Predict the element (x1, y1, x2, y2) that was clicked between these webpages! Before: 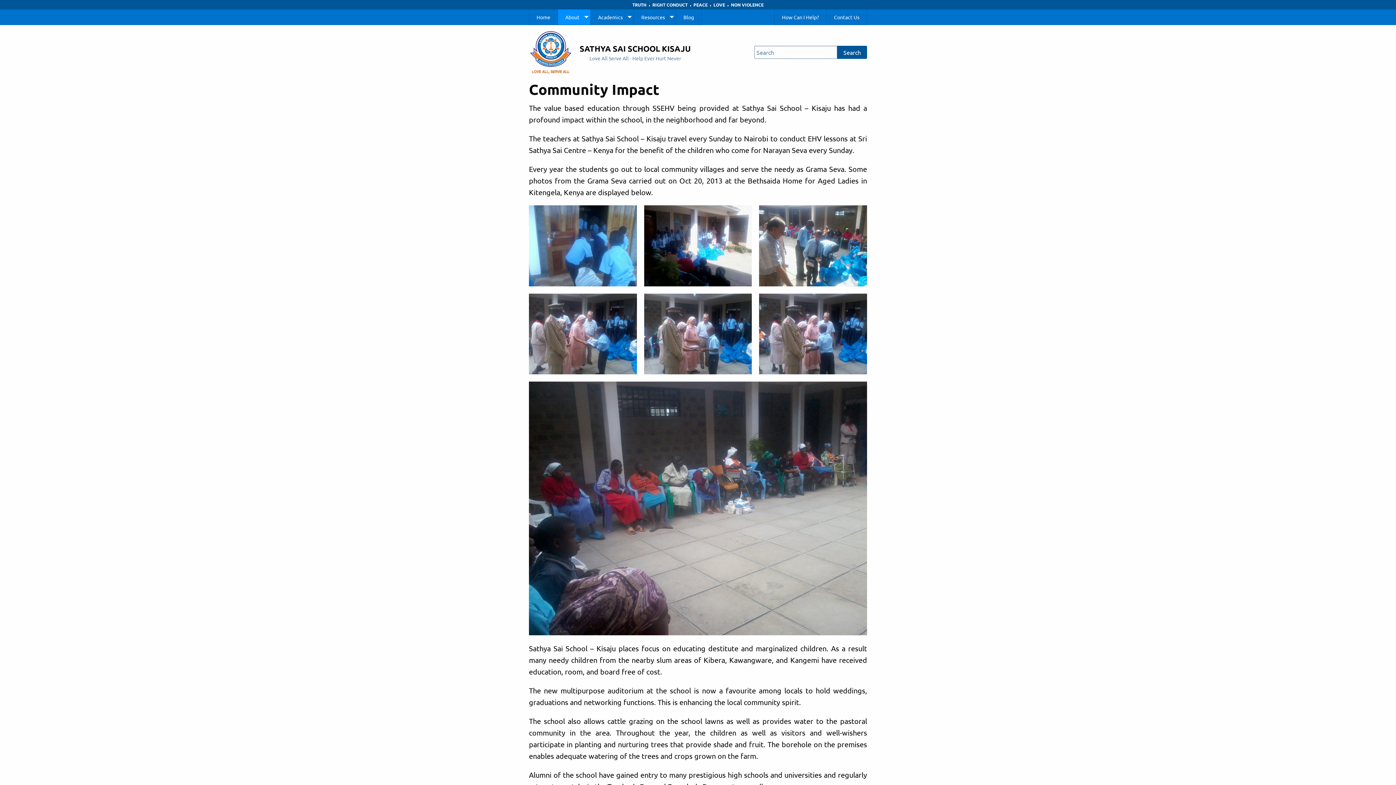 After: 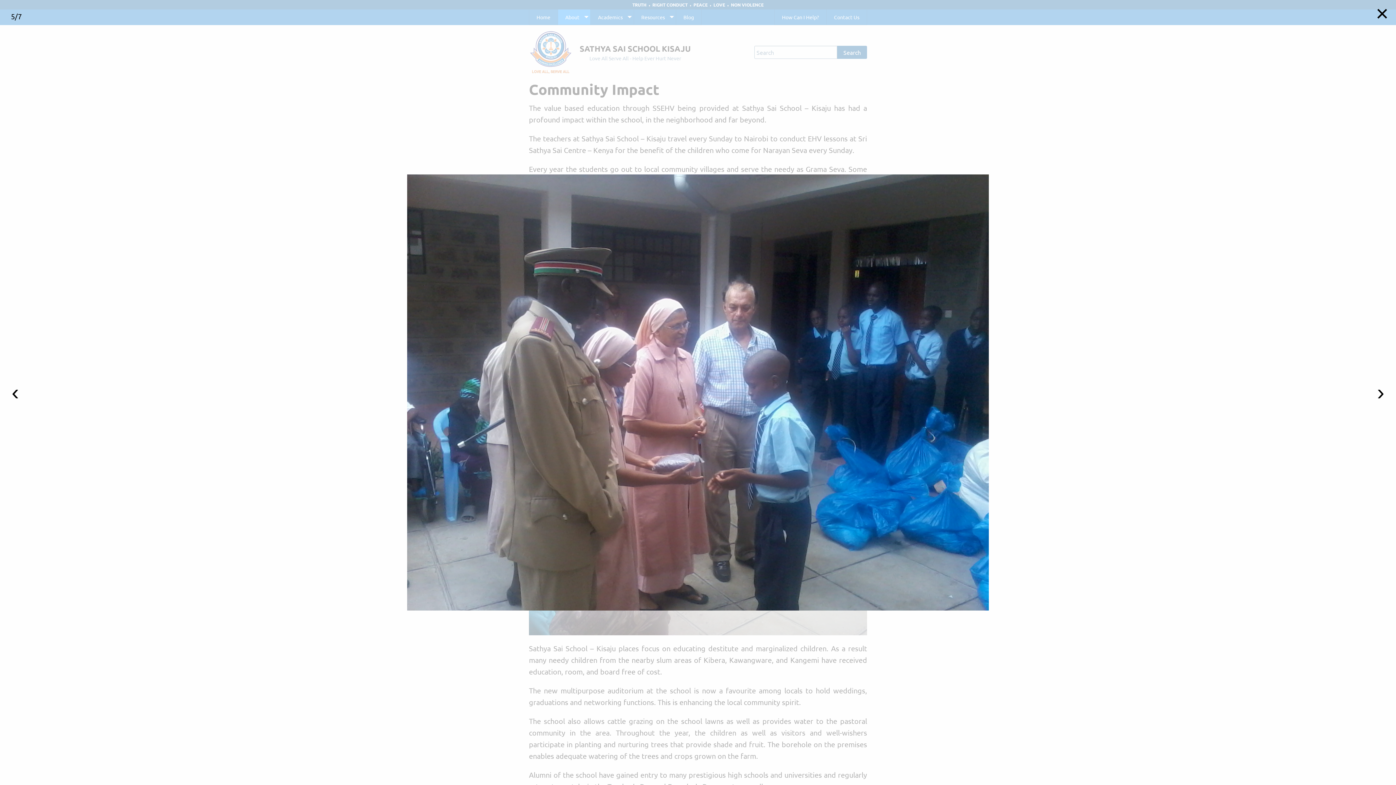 Action: bbox: (644, 293, 752, 374)